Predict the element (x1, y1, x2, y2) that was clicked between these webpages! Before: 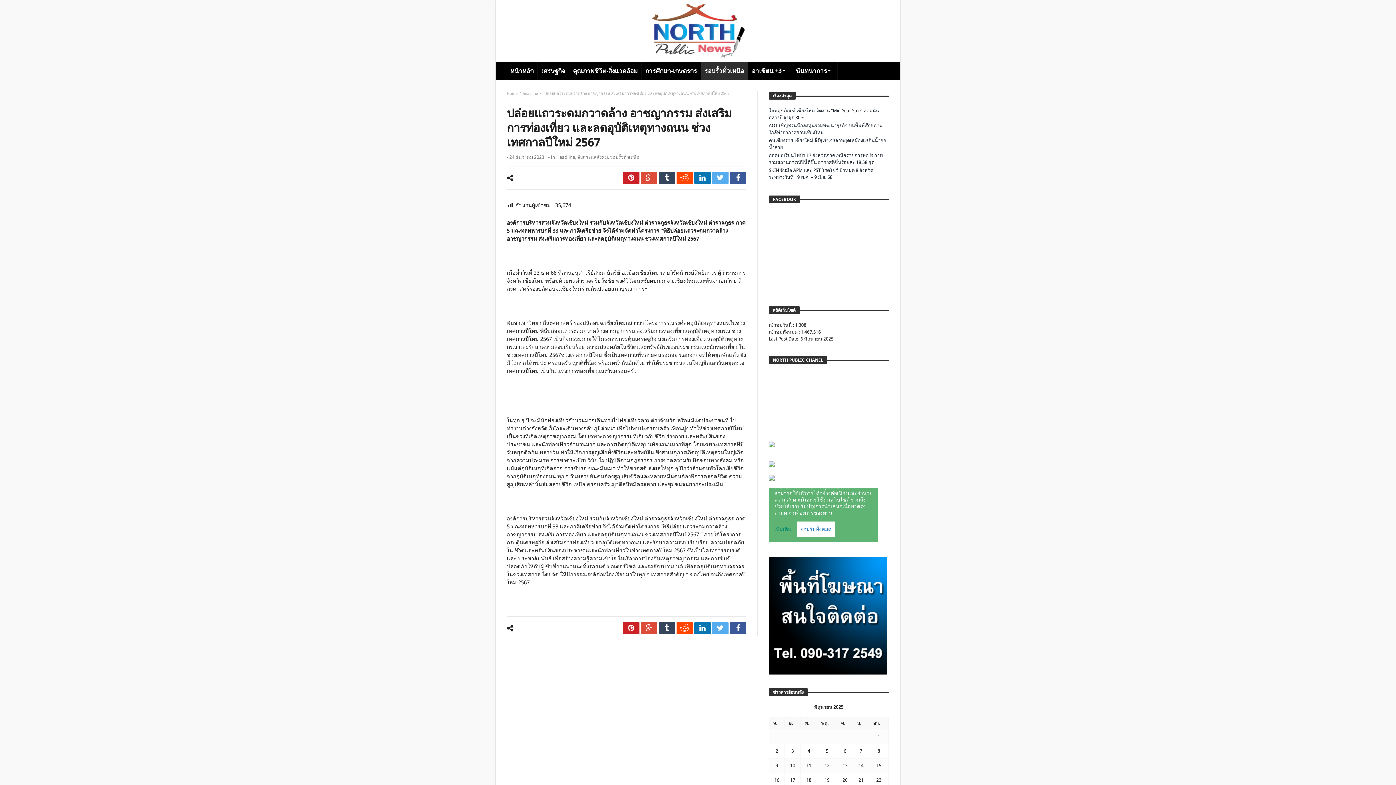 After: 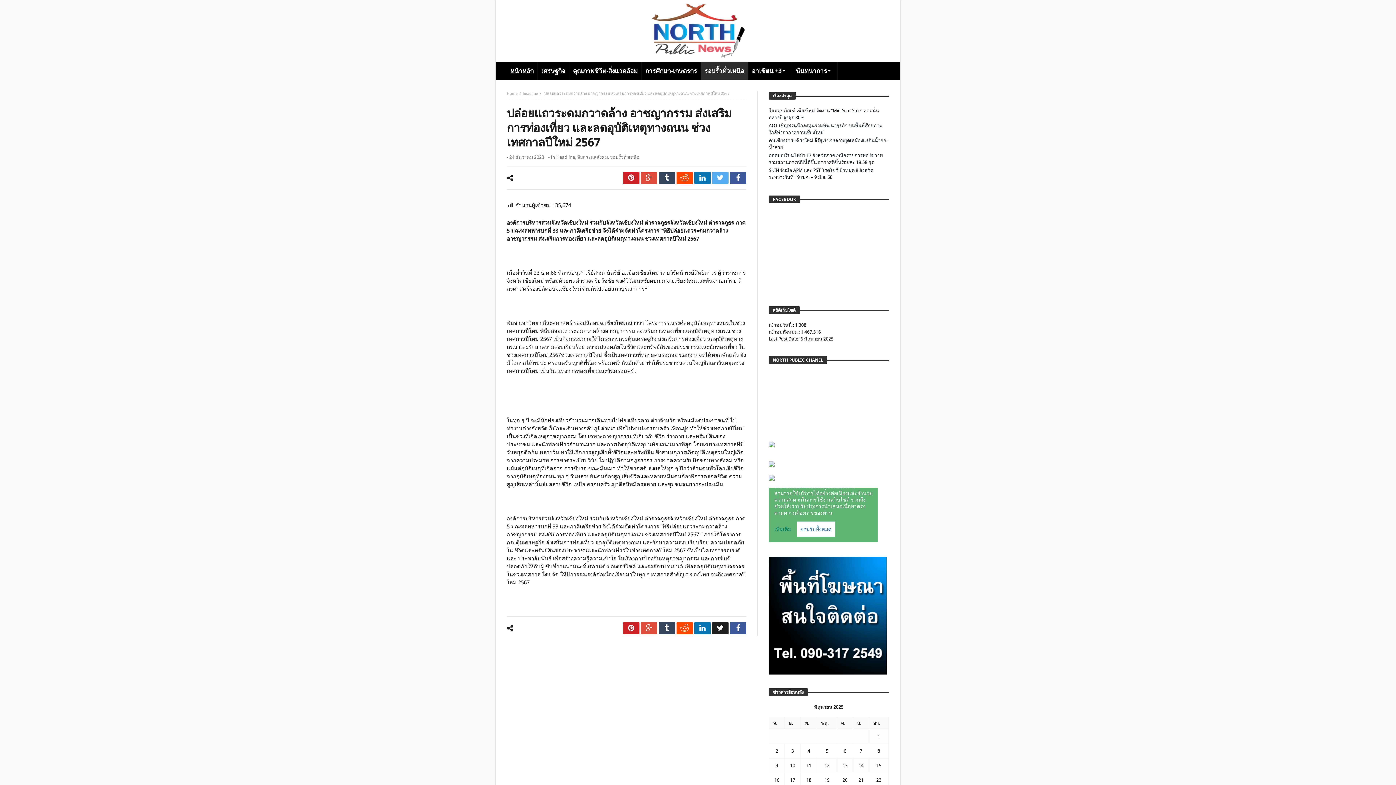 Action: bbox: (712, 622, 728, 634)